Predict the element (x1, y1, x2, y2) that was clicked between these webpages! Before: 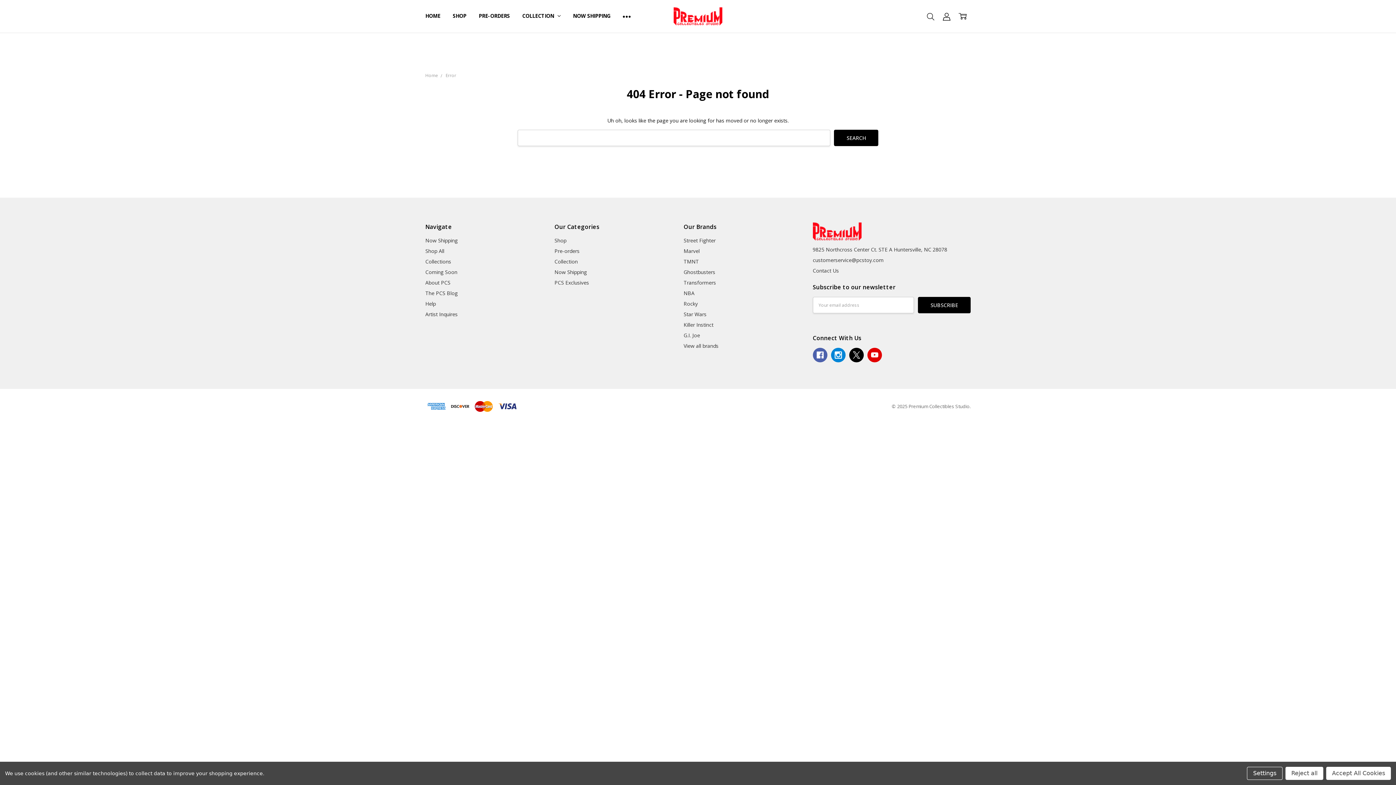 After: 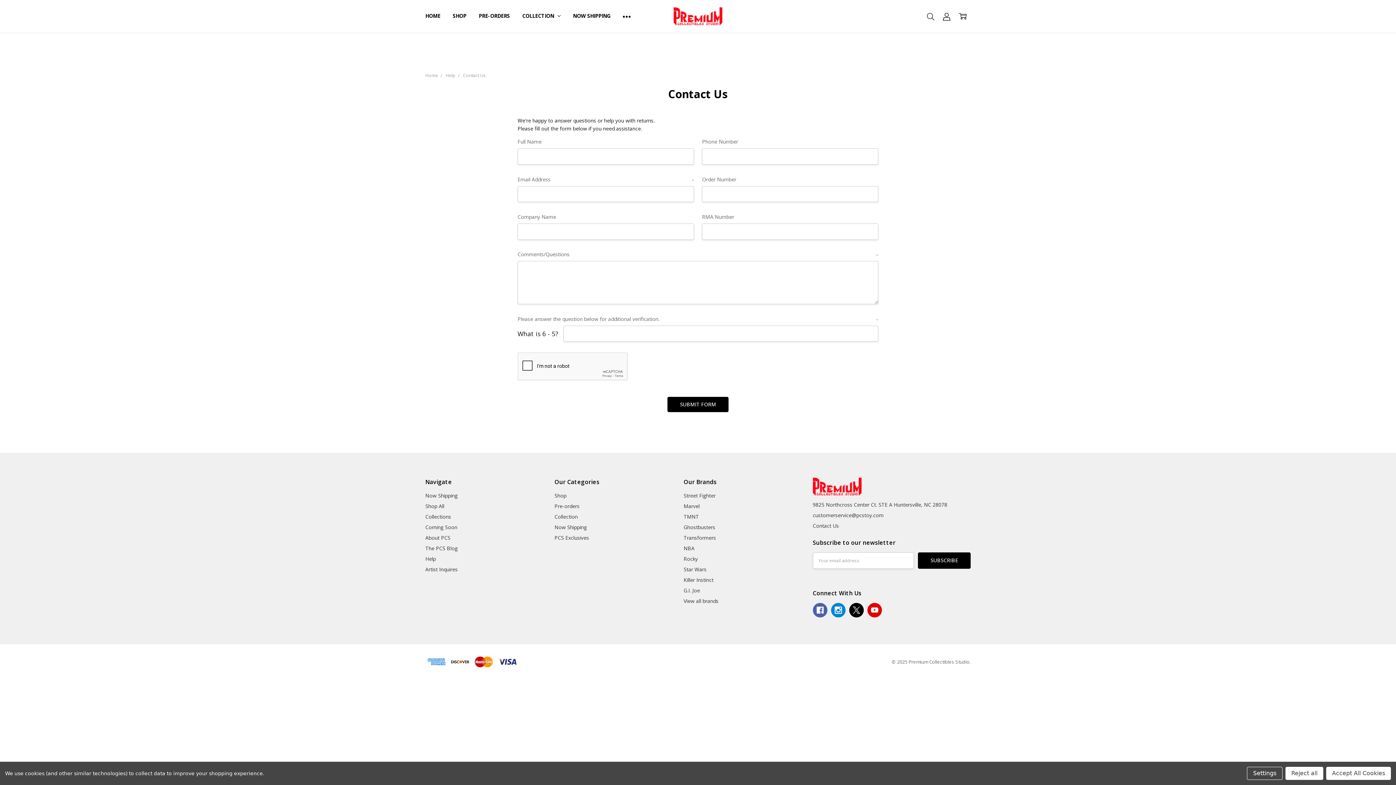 Action: bbox: (812, 267, 839, 274) label: Contact Us